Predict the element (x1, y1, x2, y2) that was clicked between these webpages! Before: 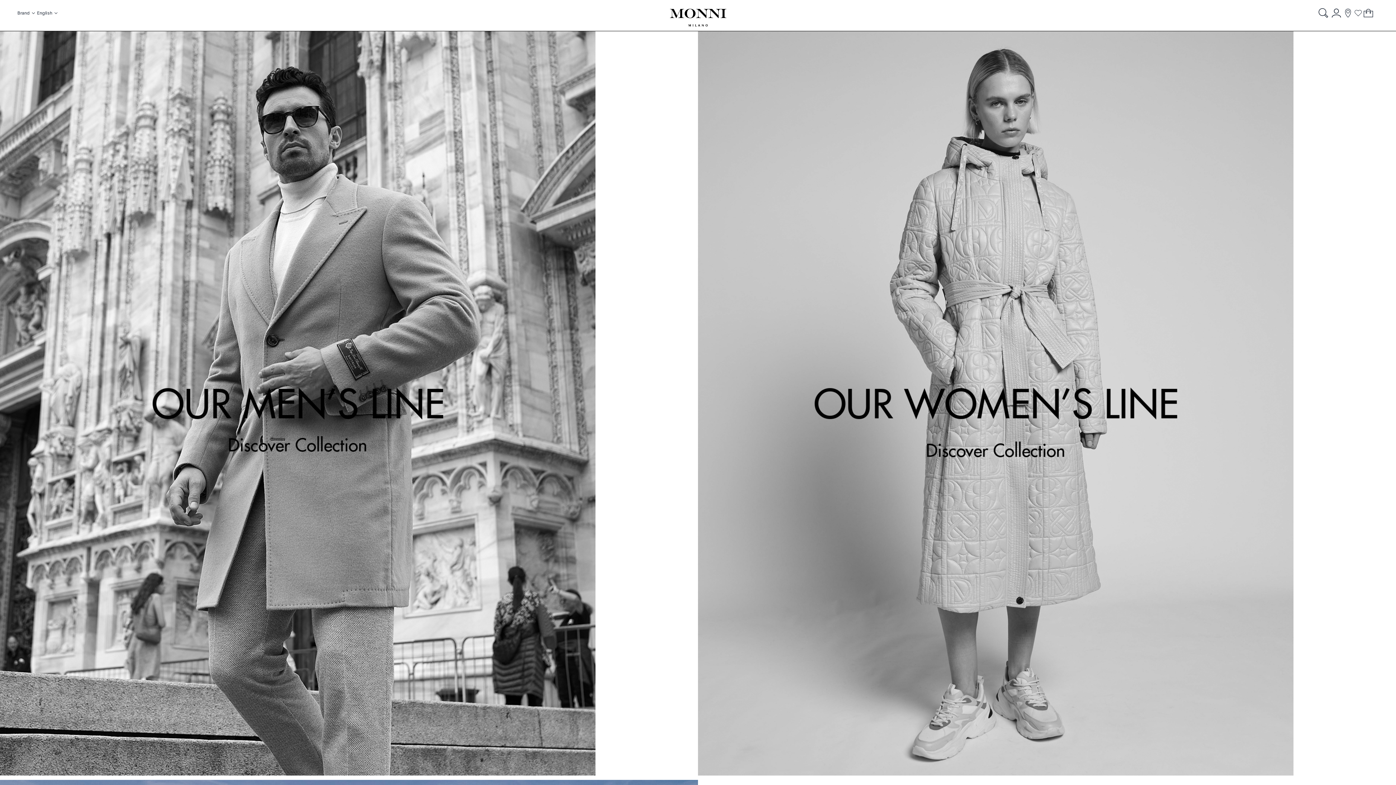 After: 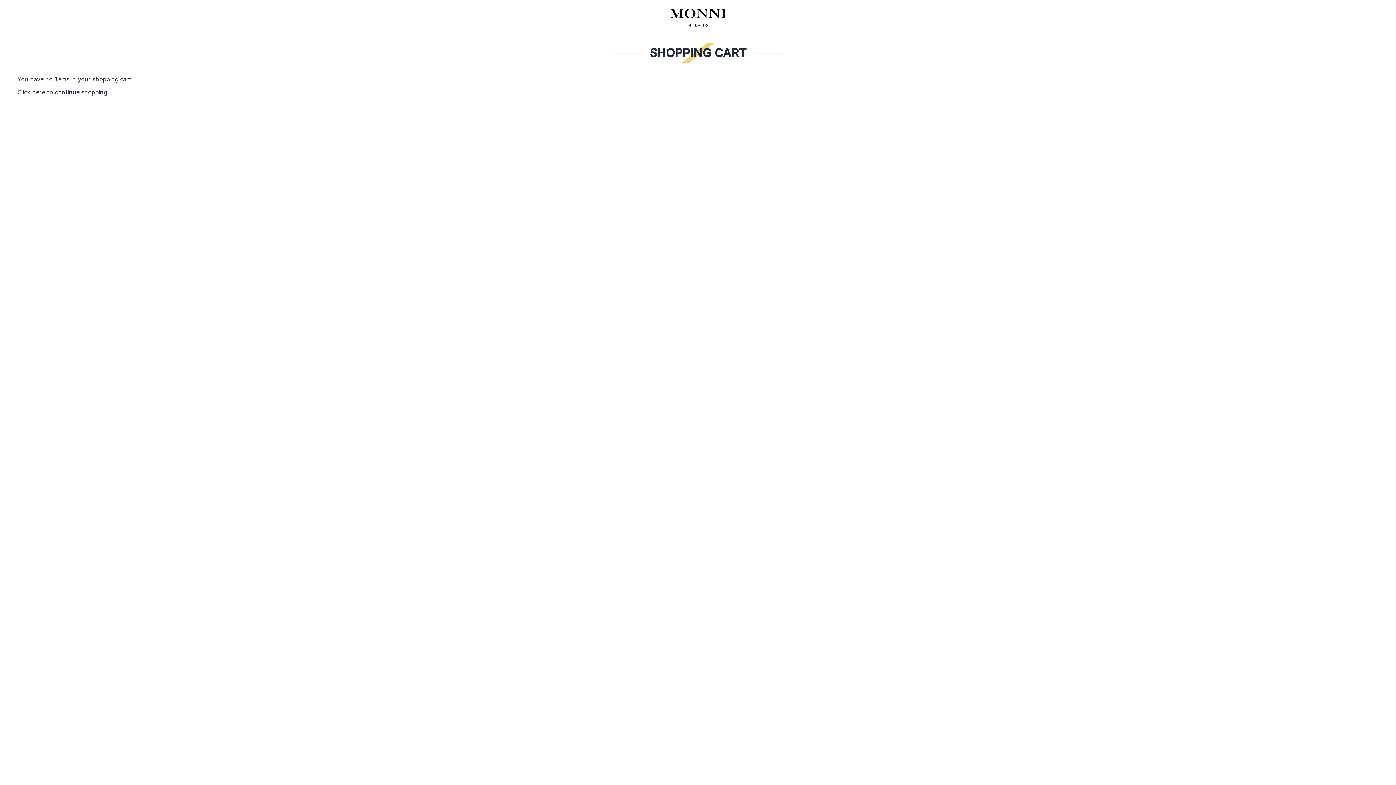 Action: bbox: (1362, 7, 1378, 18) label: My Cart
items
item